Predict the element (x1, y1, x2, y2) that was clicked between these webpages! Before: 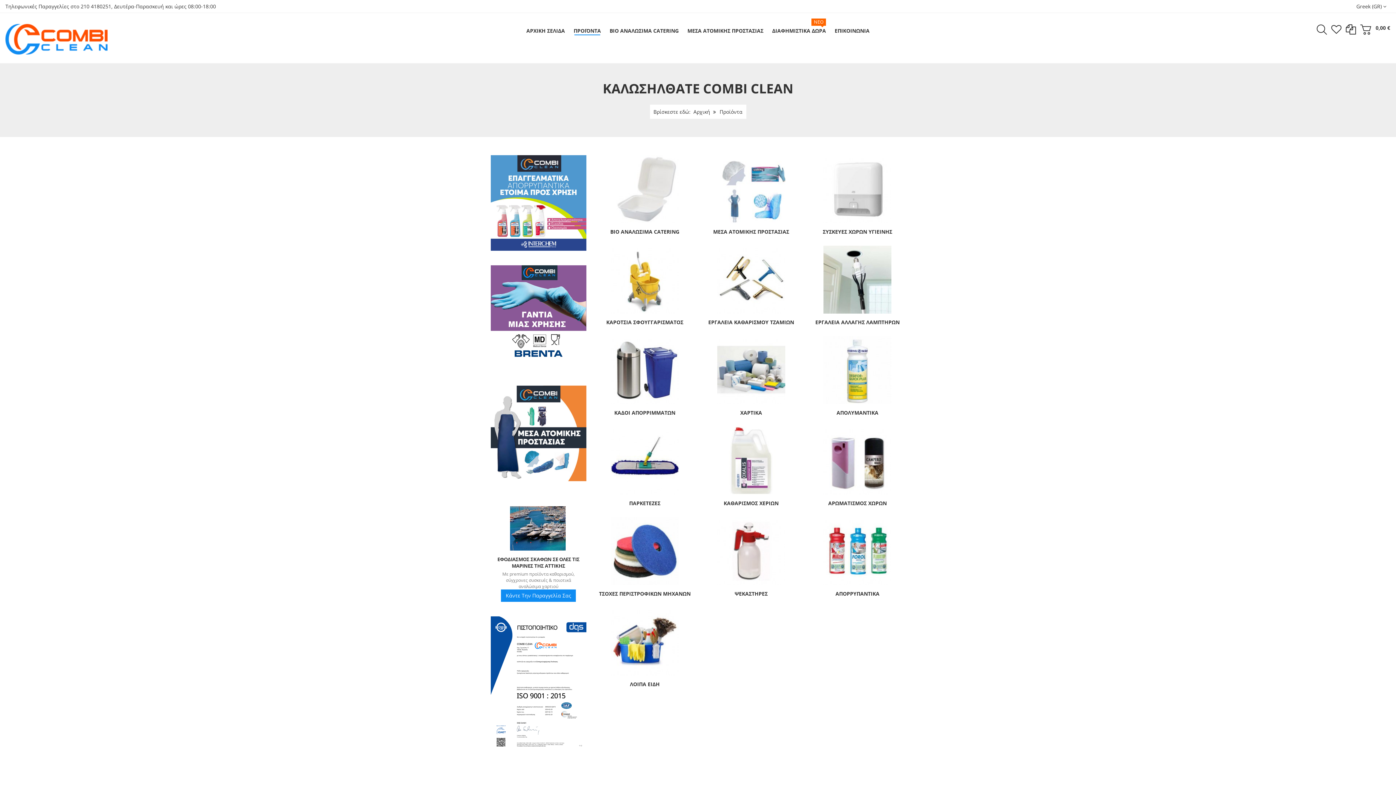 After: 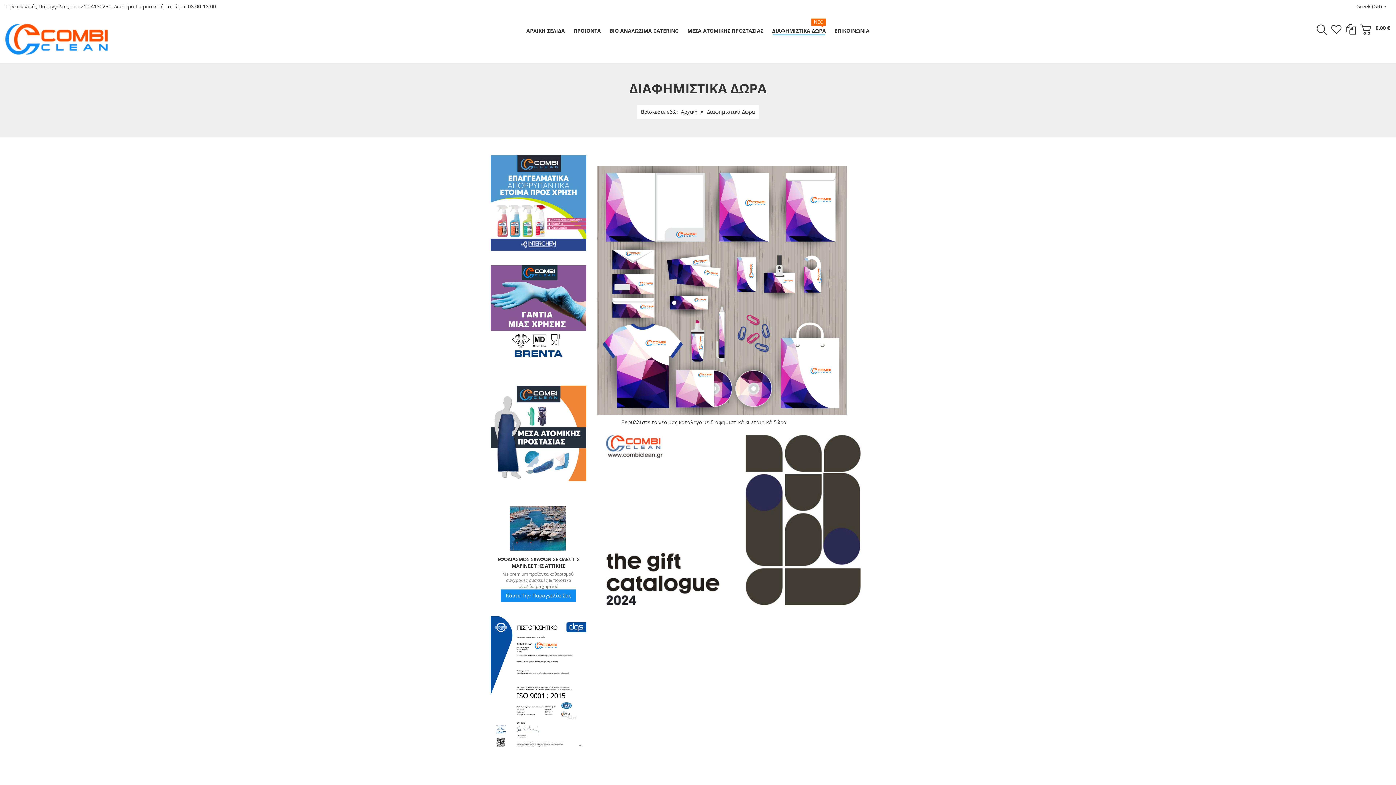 Action: label: ΔΙΑΦΗΜΙΣΤΙΚΑ ΔΩΡΑ
ΝΕΟ bbox: (768, 24, 830, 37)